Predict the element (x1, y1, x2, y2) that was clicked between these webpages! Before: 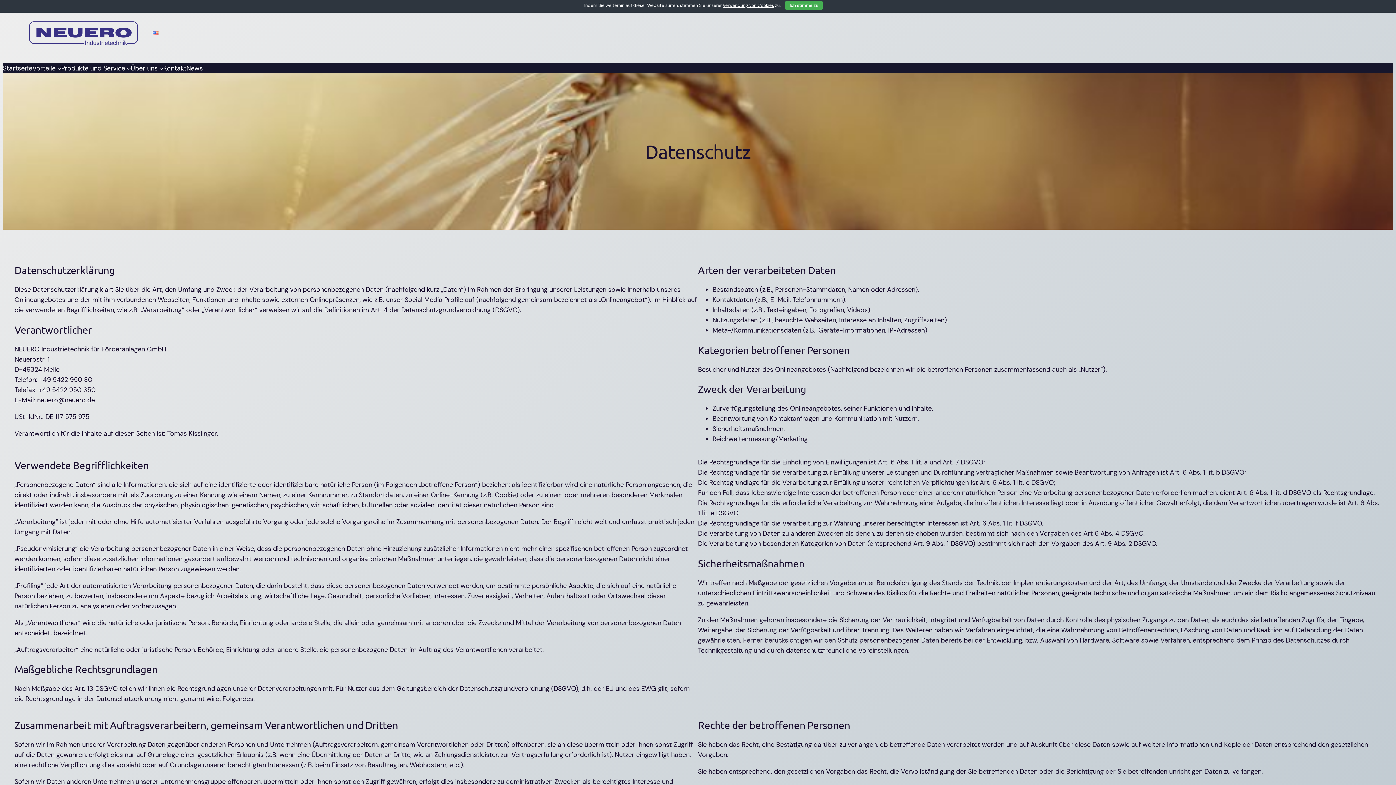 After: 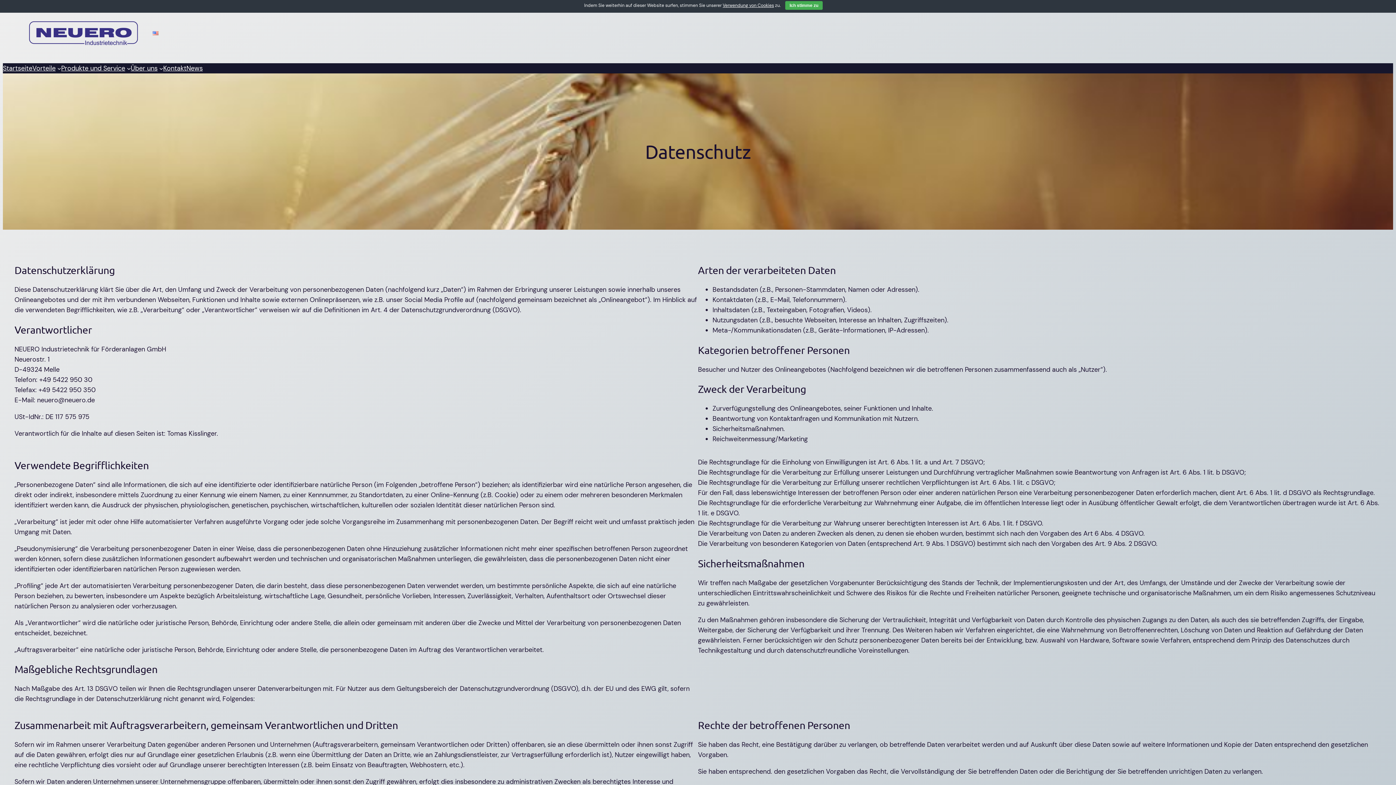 Action: bbox: (722, 2, 774, 8) label: Verwendung von Cookies